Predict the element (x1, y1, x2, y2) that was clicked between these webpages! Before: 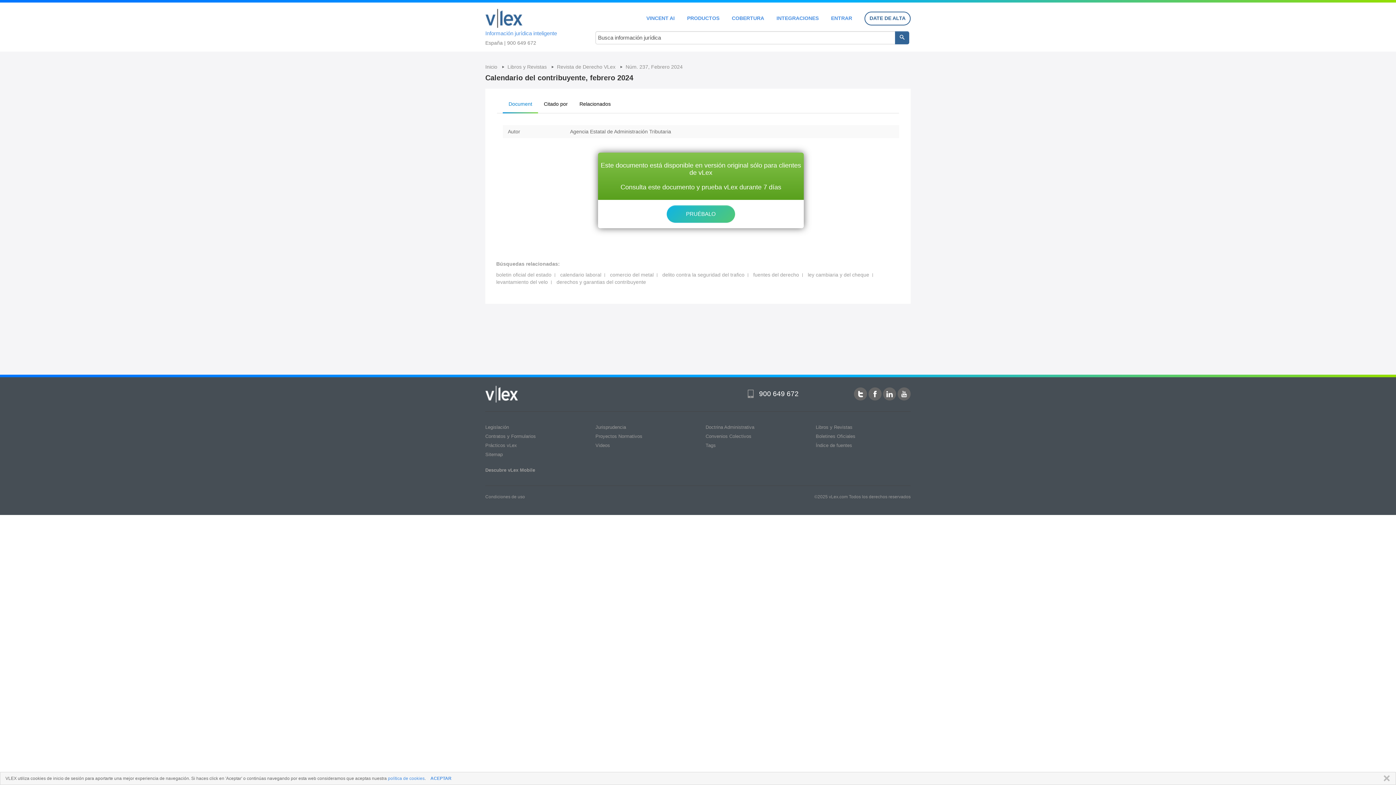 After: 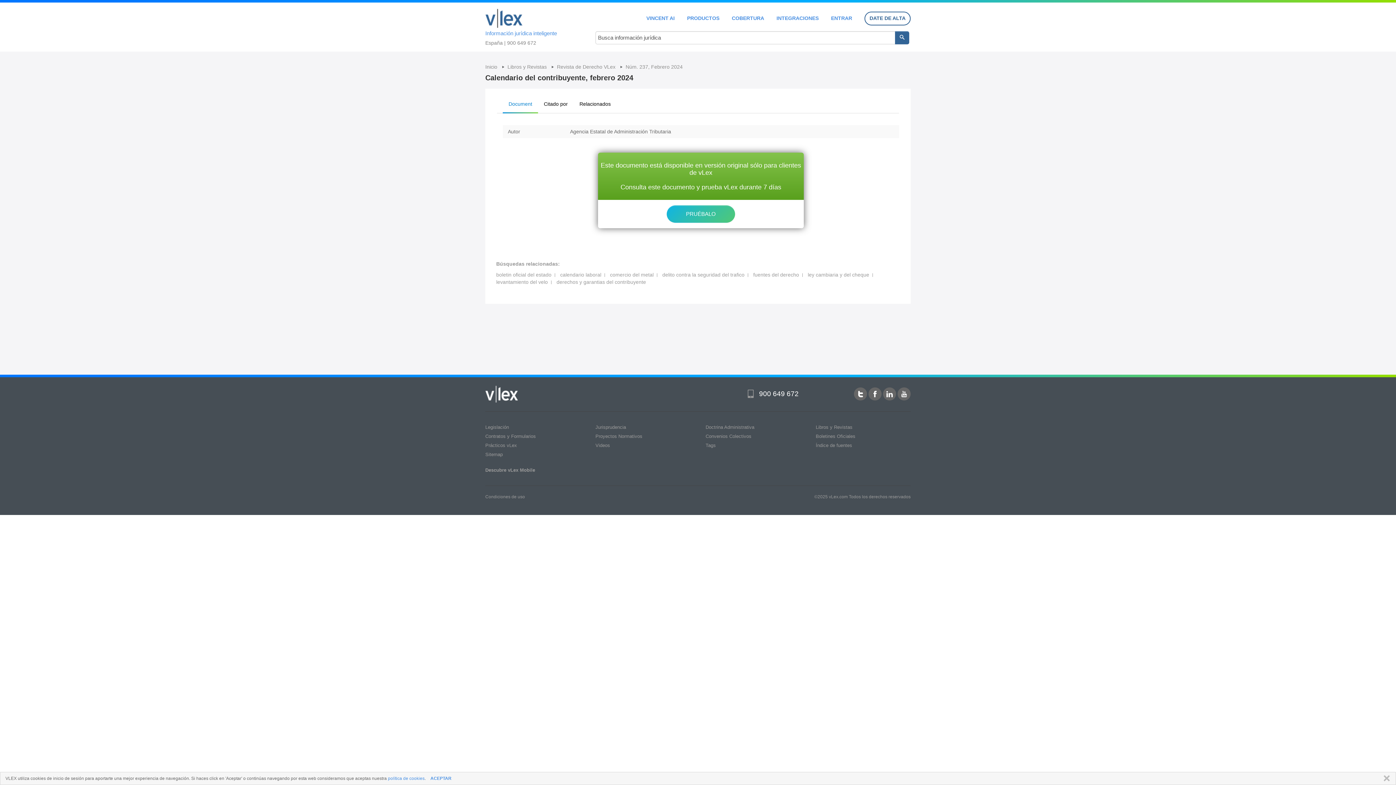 Action: bbox: (816, 433, 855, 439) label: Boletines Oficiales